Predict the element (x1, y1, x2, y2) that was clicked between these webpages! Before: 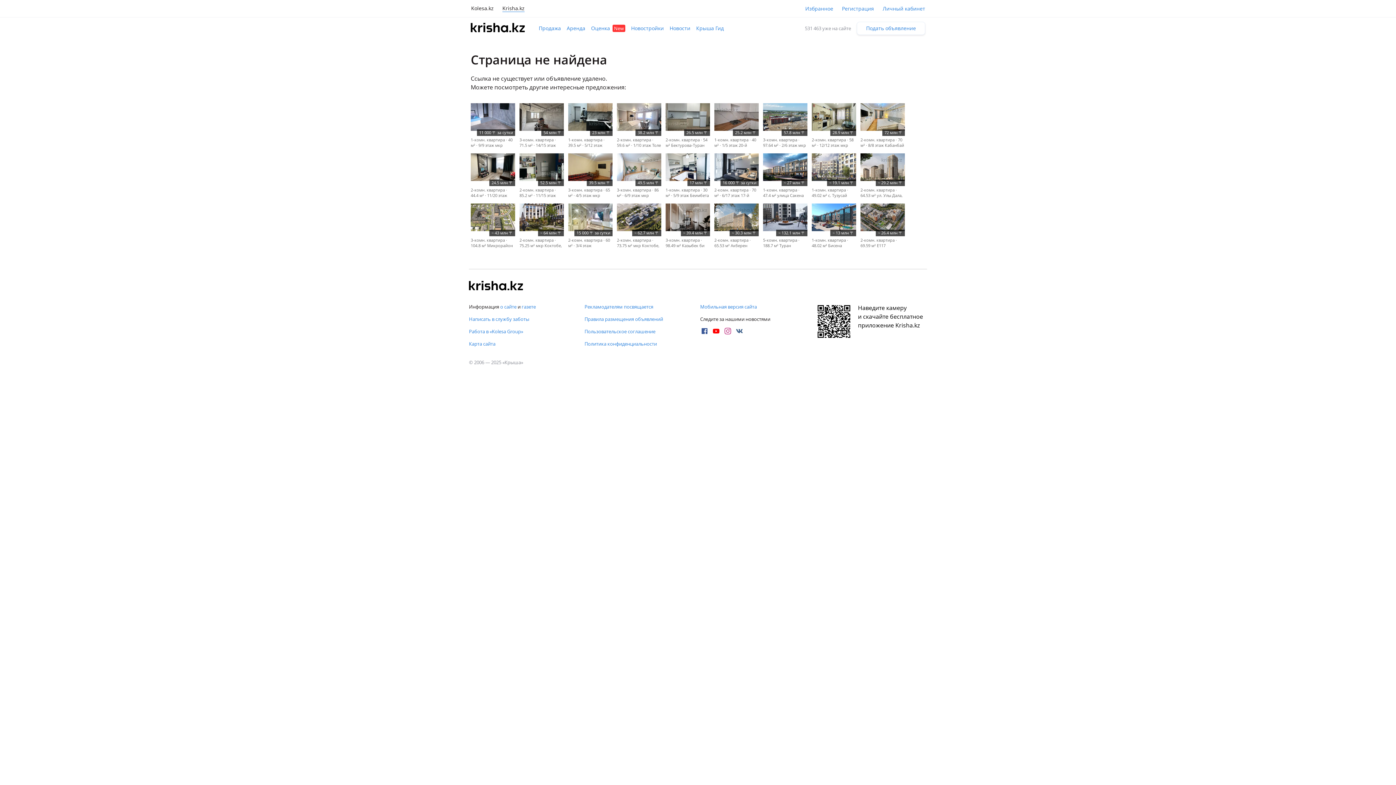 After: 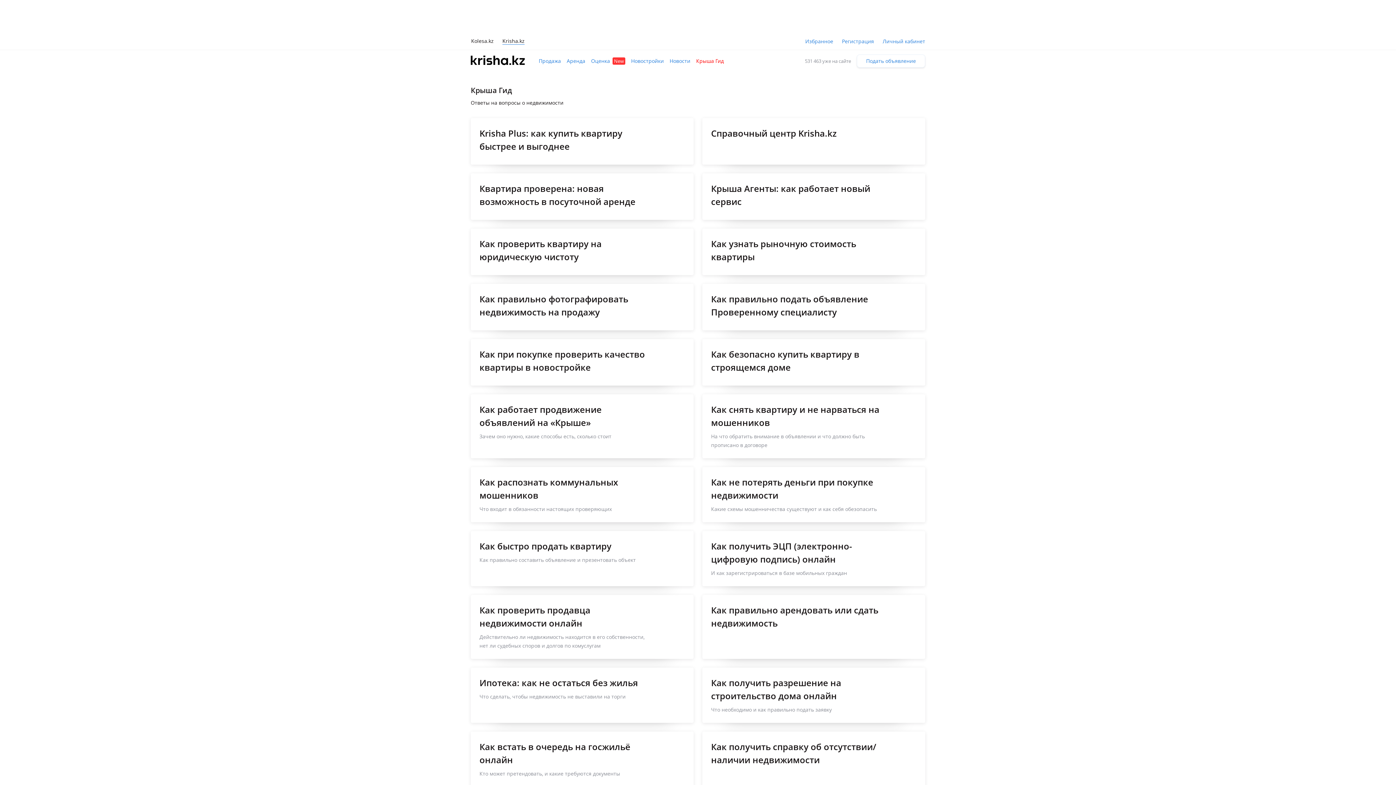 Action: label: Крыша Гид bbox: (696, 24, 724, 32)